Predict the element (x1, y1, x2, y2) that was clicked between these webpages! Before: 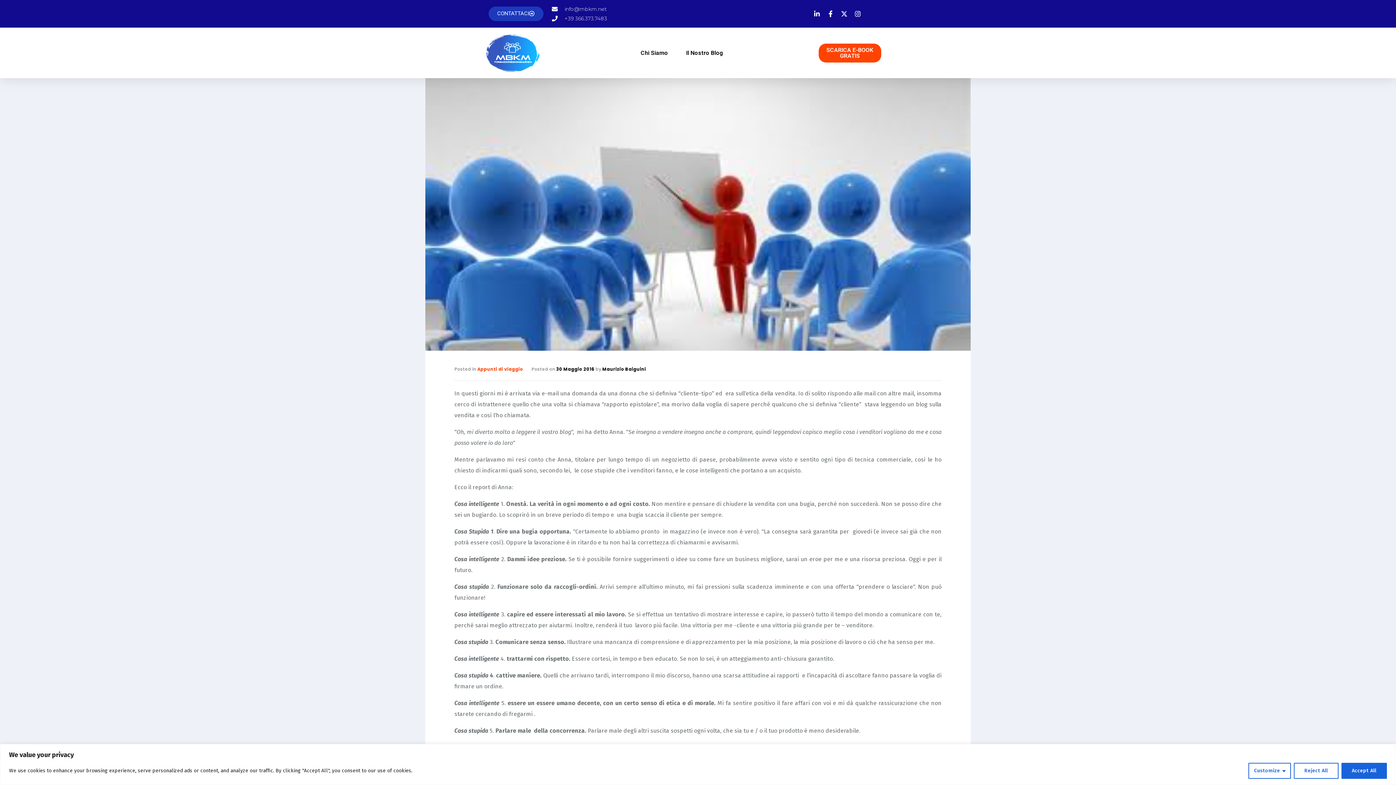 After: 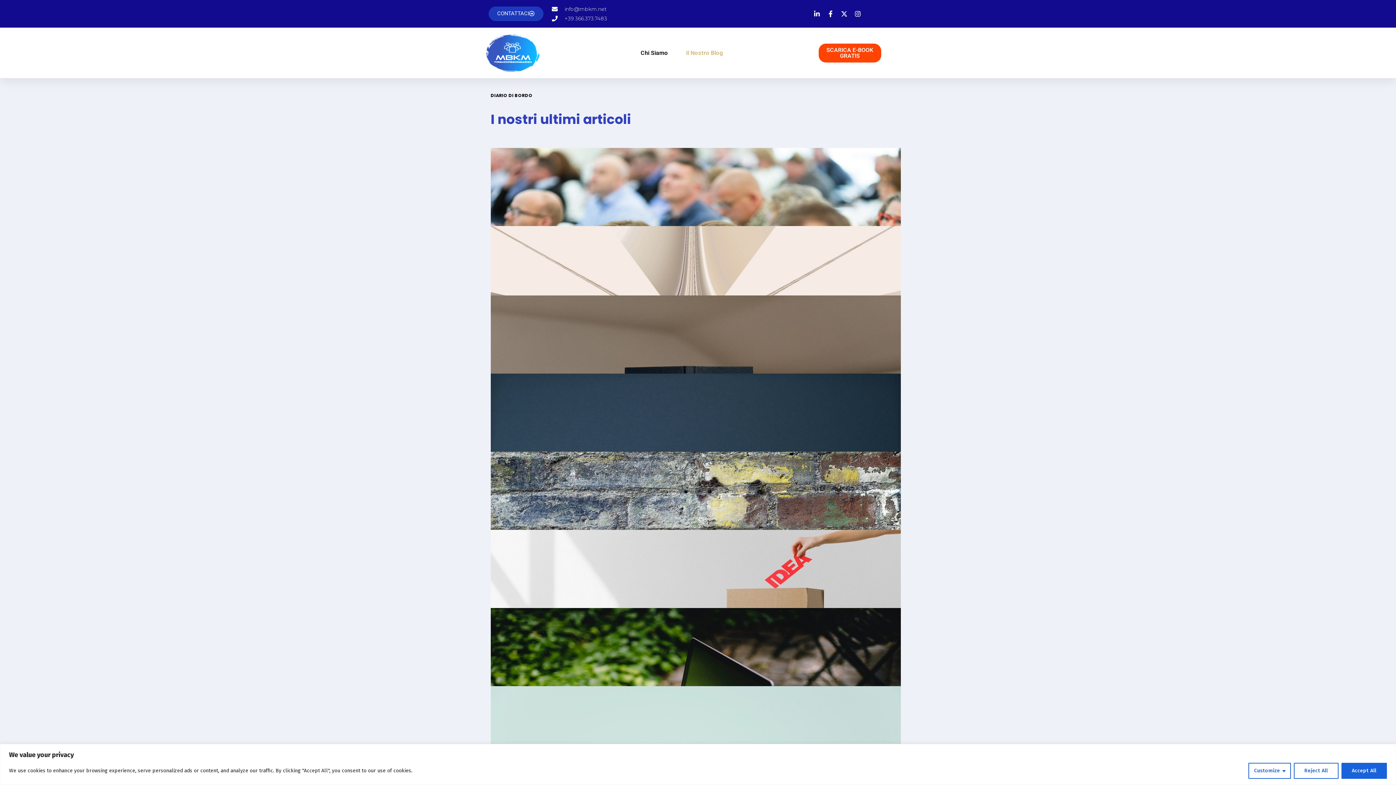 Action: bbox: (686, 44, 723, 61) label: Il Nostro Blog